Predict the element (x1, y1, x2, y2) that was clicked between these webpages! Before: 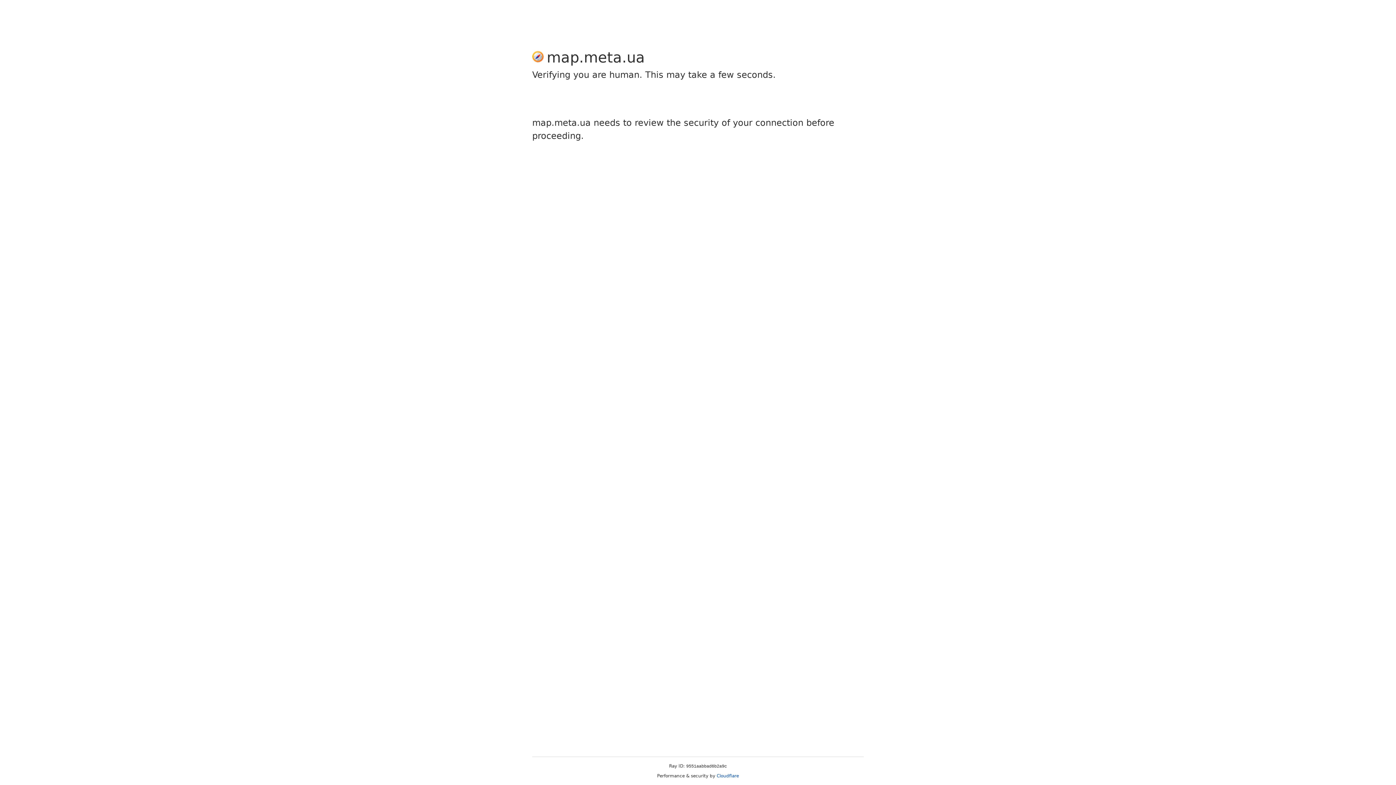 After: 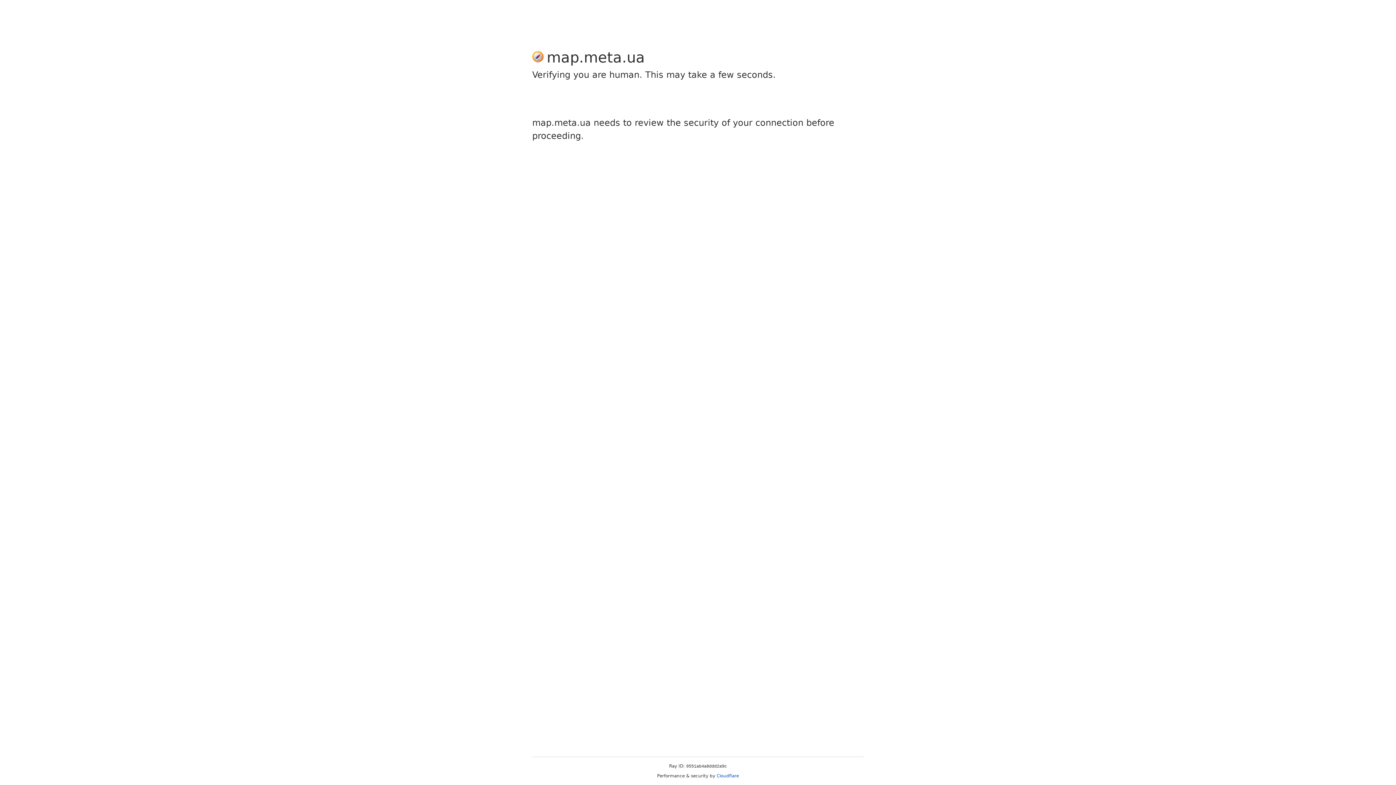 Action: label: Cloudflare bbox: (716, 773, 739, 778)